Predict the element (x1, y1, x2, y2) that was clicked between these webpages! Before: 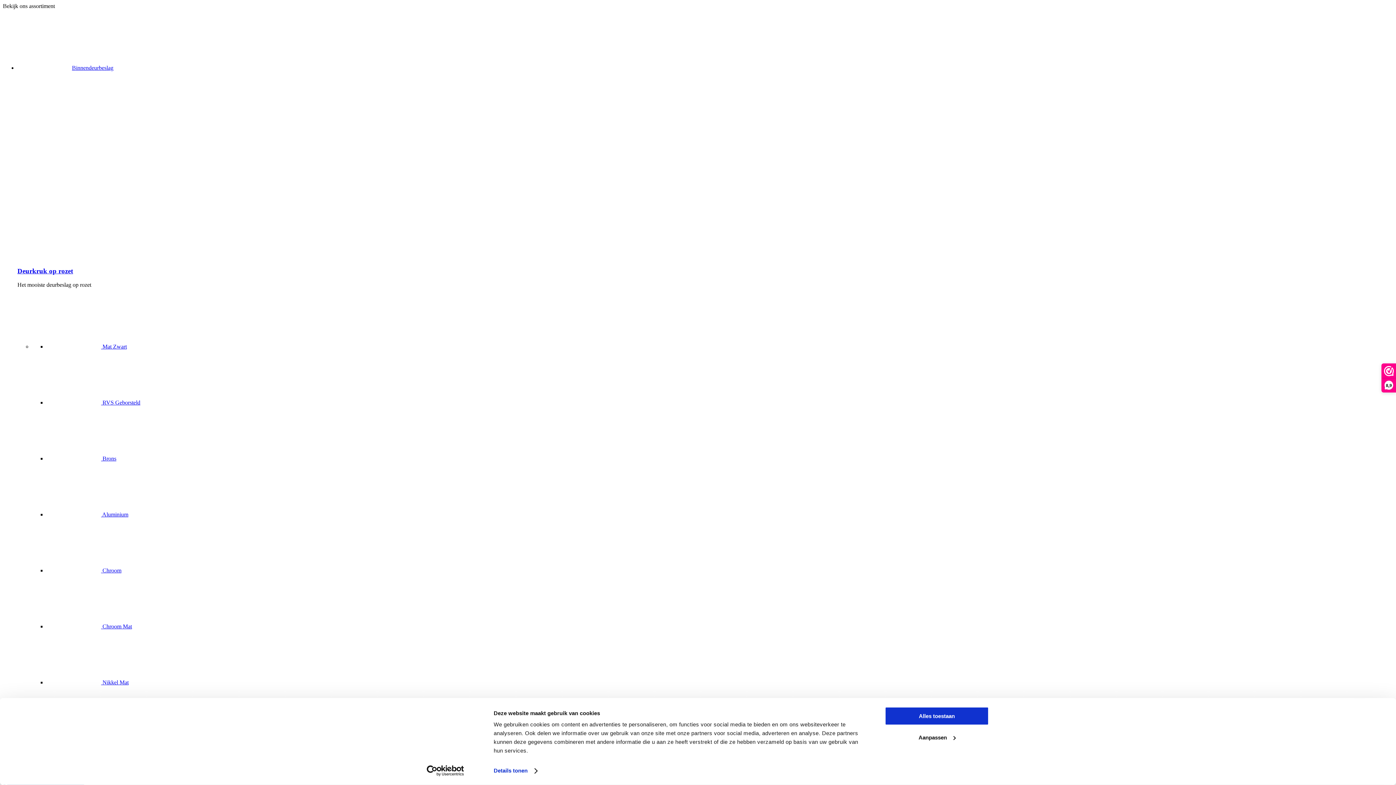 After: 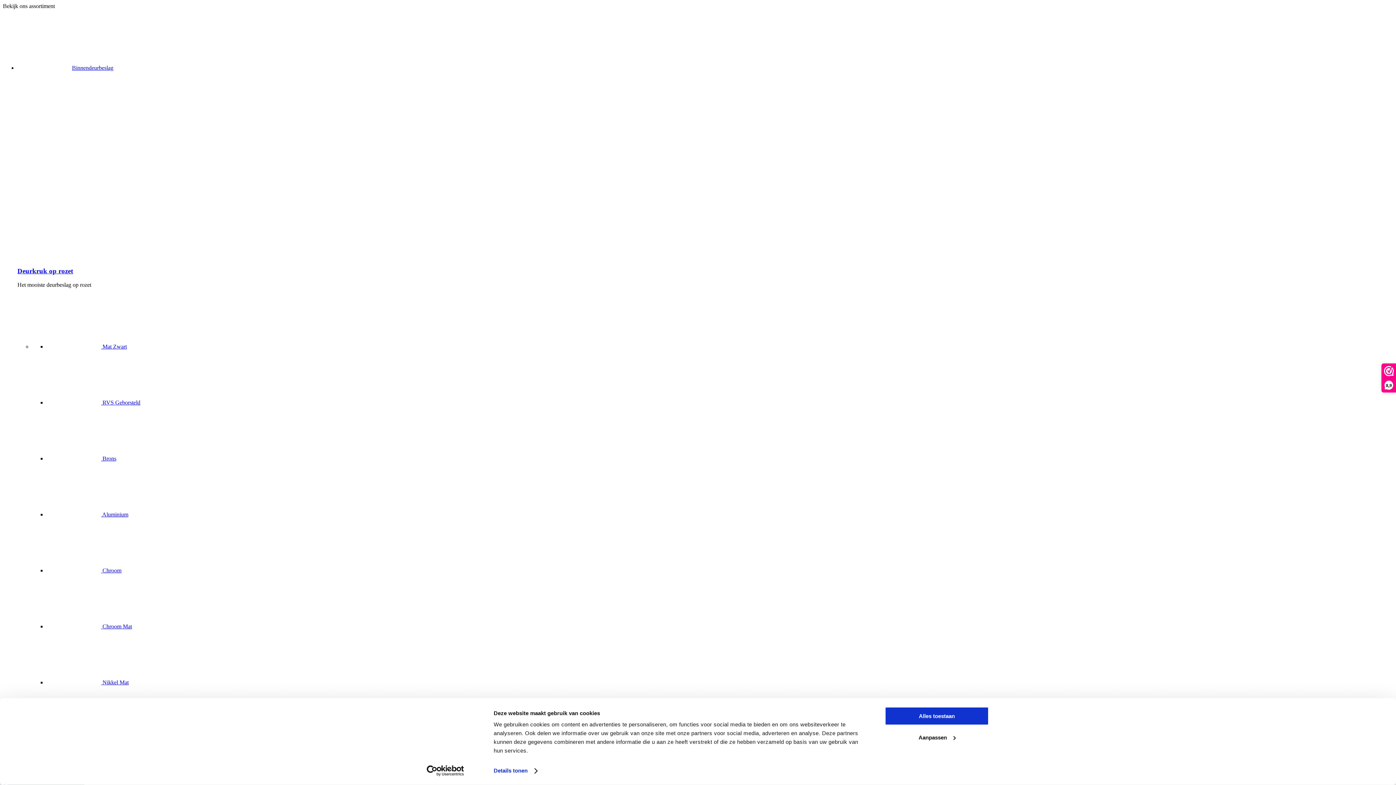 Action: label:  Brons bbox: (46, 455, 116, 461)